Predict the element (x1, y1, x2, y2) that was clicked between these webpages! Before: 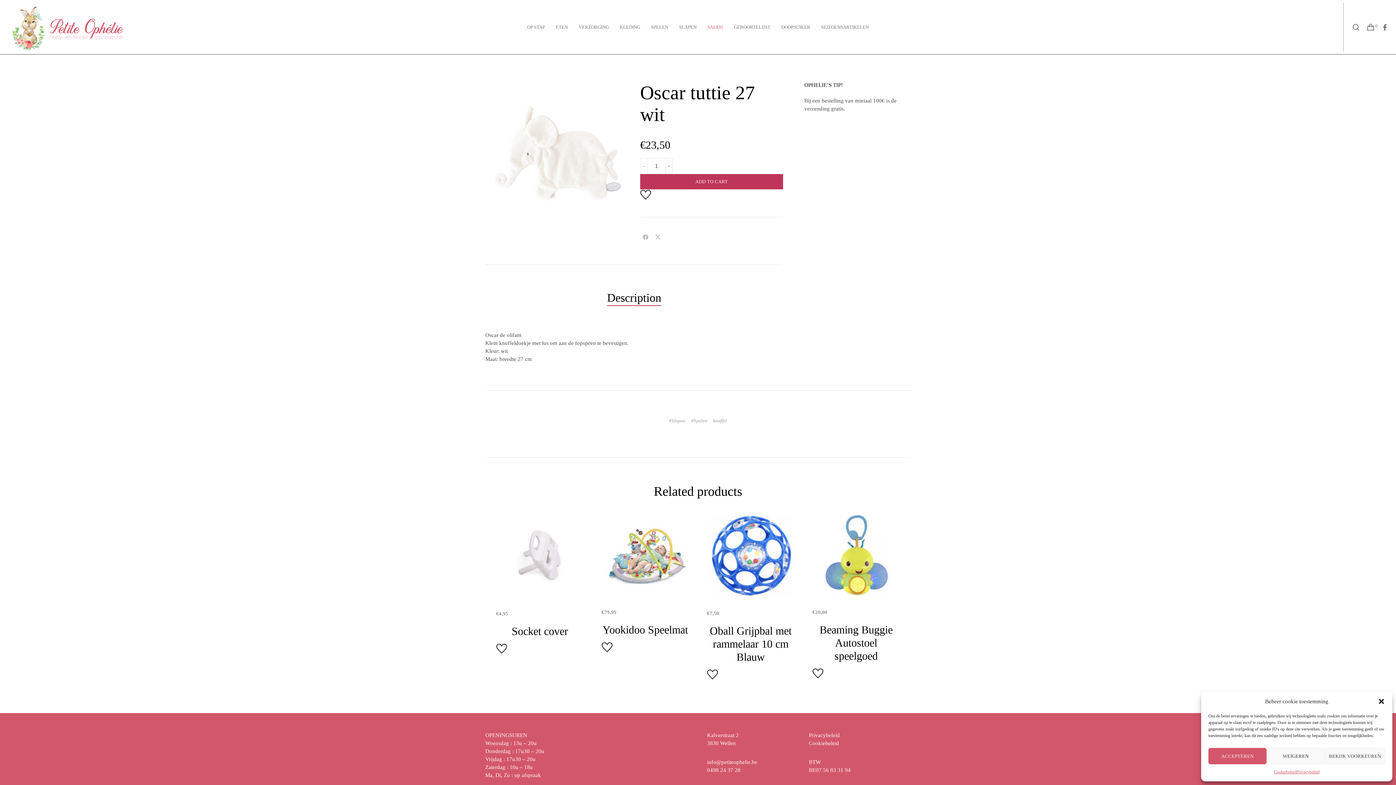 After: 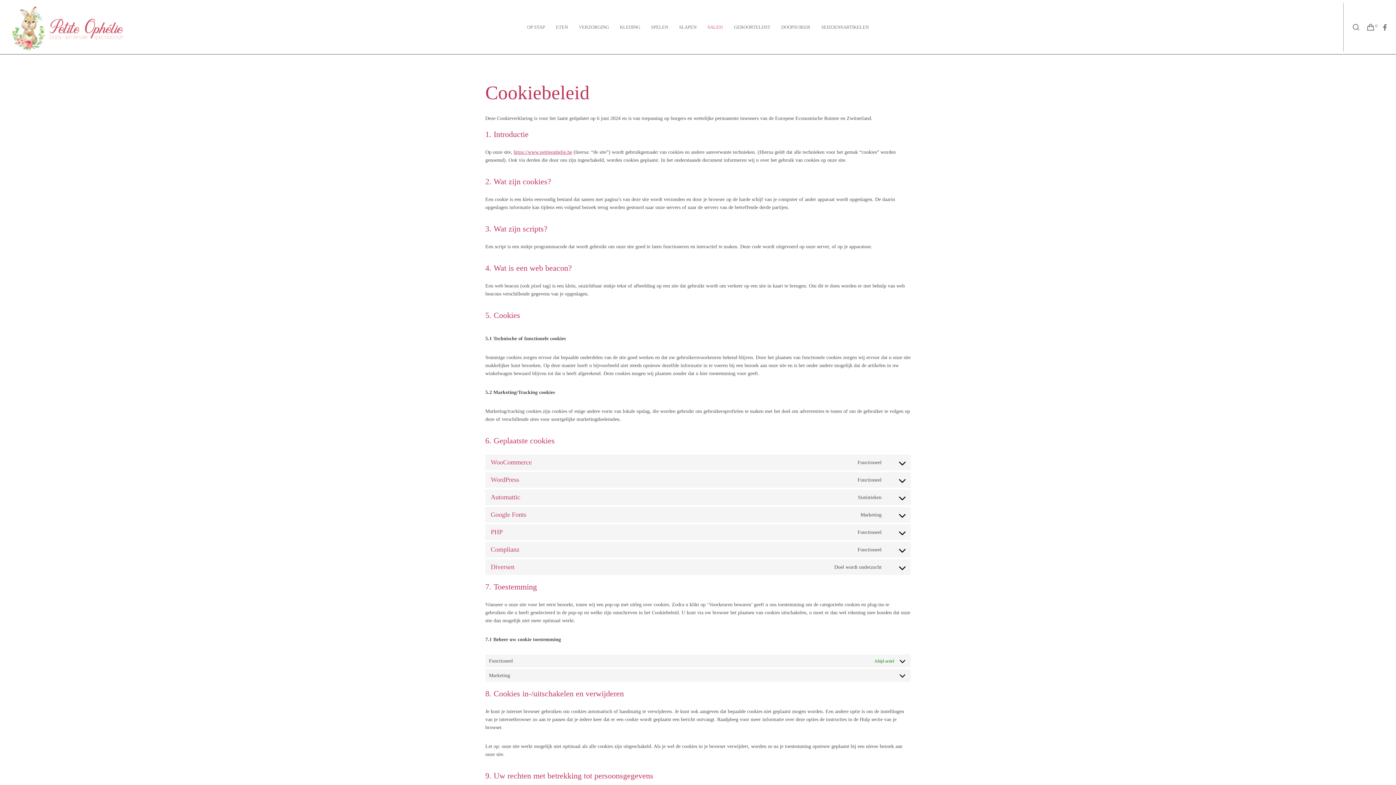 Action: label: Cookiebeleid bbox: (809, 740, 839, 746)